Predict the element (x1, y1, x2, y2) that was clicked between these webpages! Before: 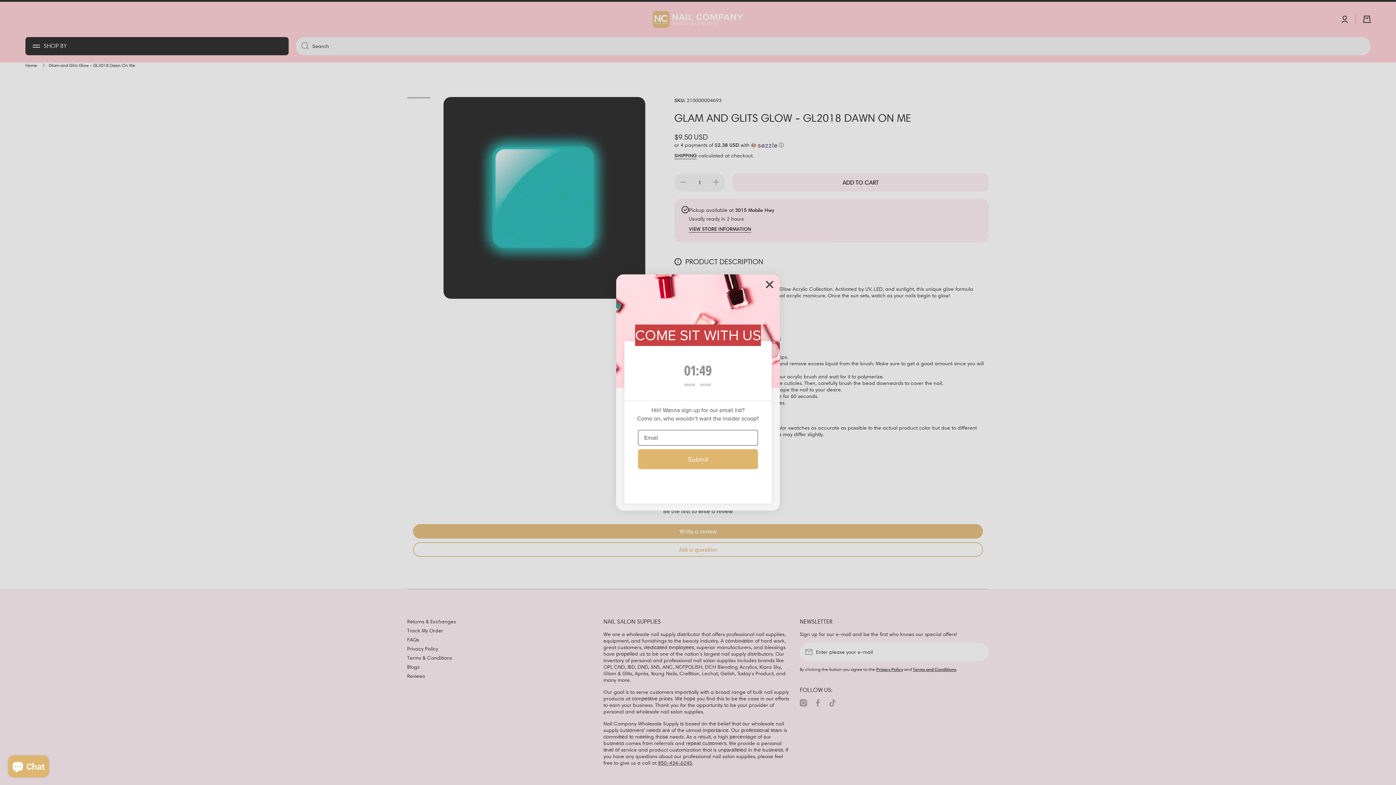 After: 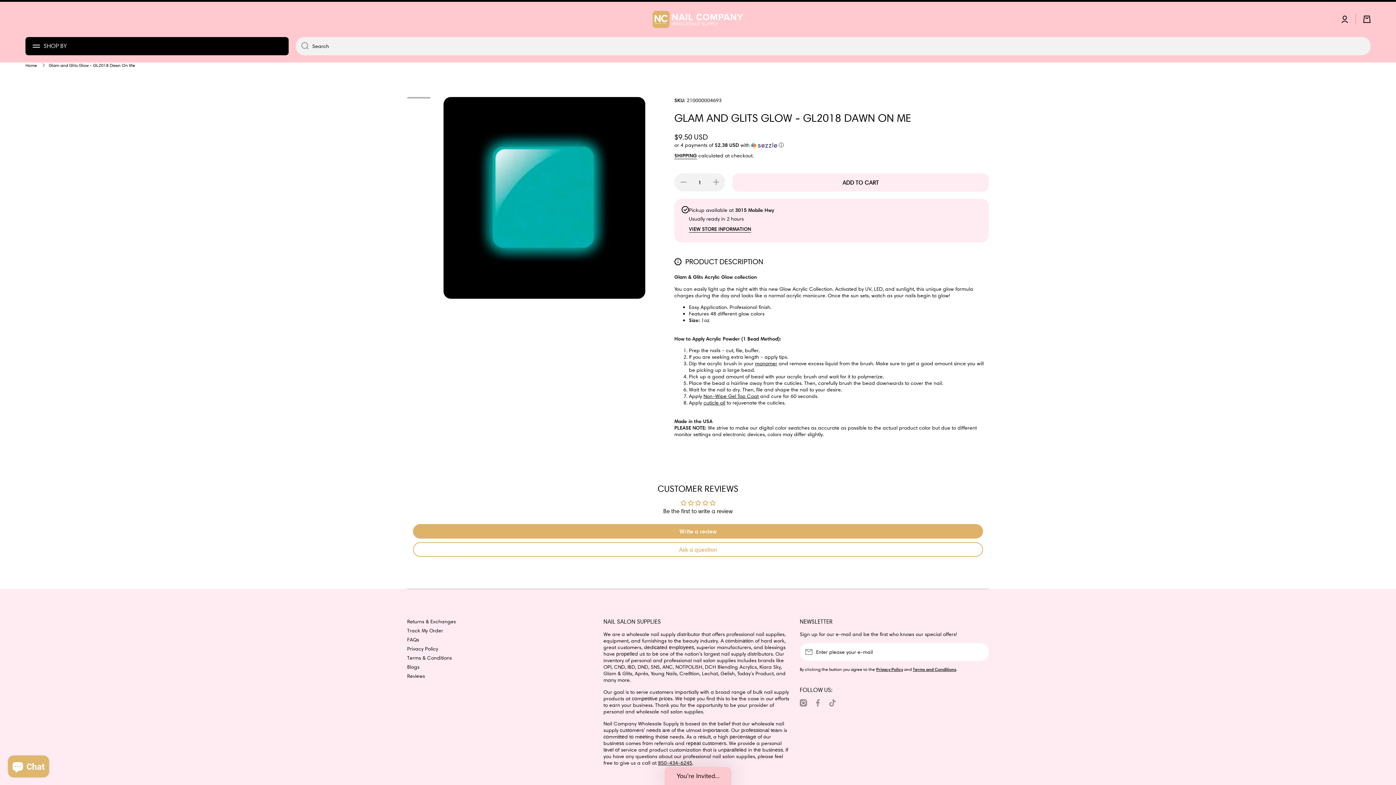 Action: label: Close dialog bbox: (762, 277, 777, 292)